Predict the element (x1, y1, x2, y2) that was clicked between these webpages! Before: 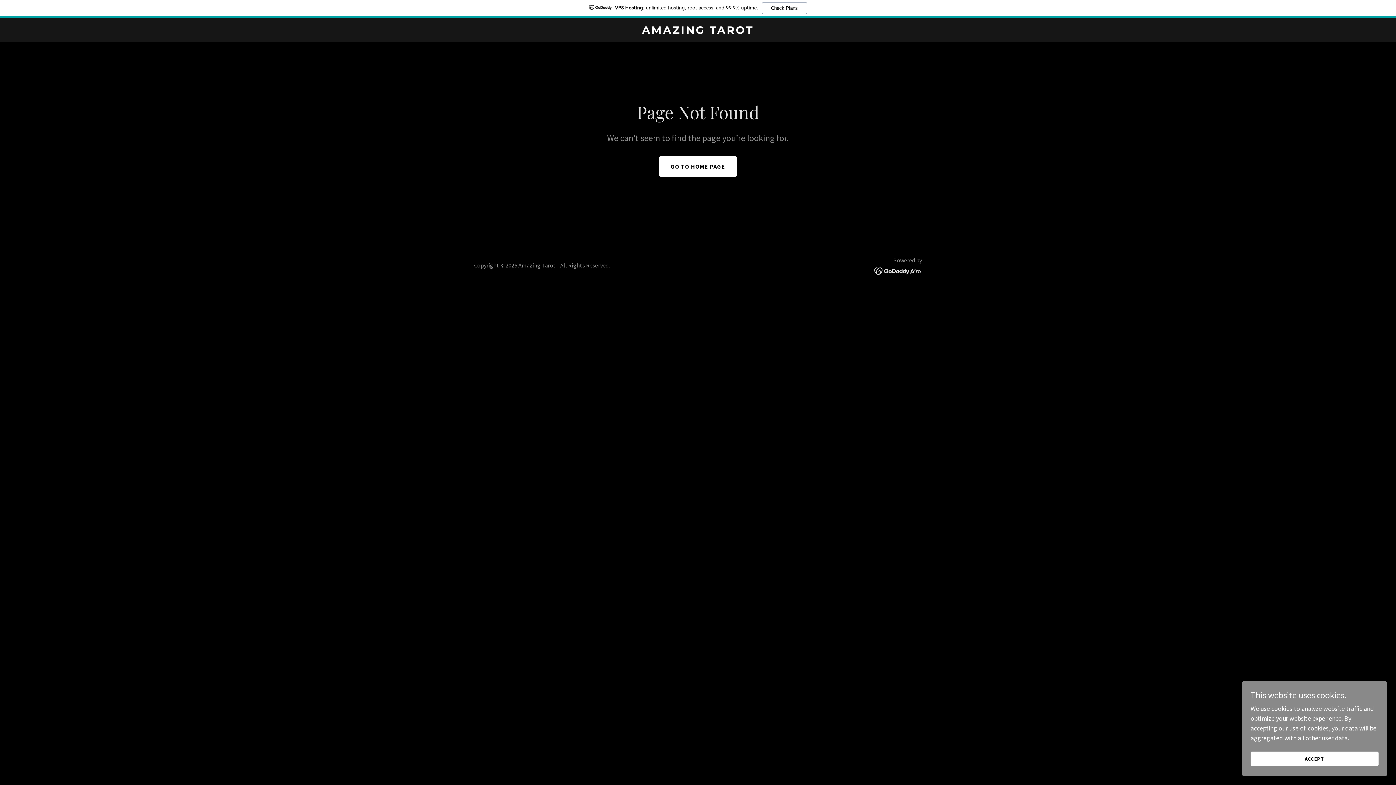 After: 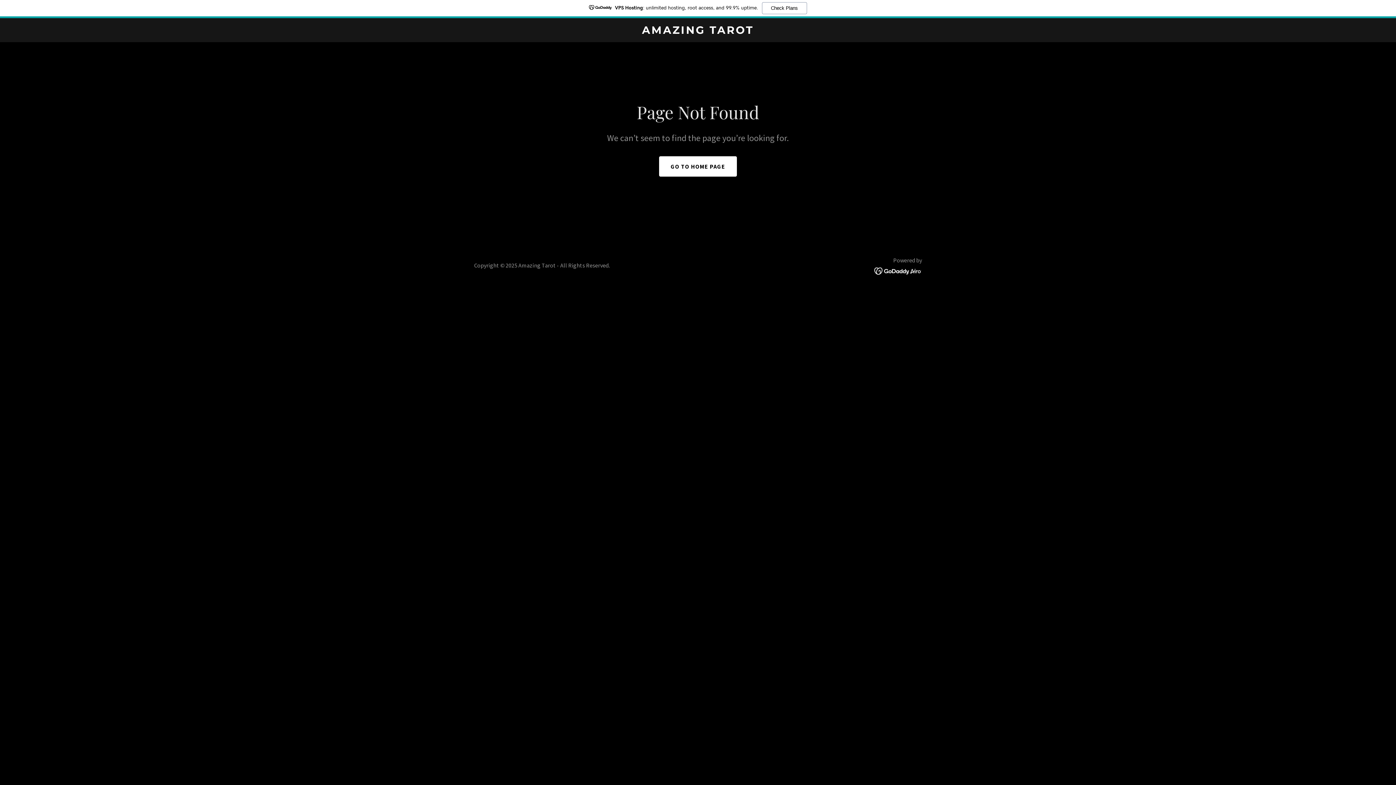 Action: bbox: (1250, 752, 1378, 766) label: ACCEPT